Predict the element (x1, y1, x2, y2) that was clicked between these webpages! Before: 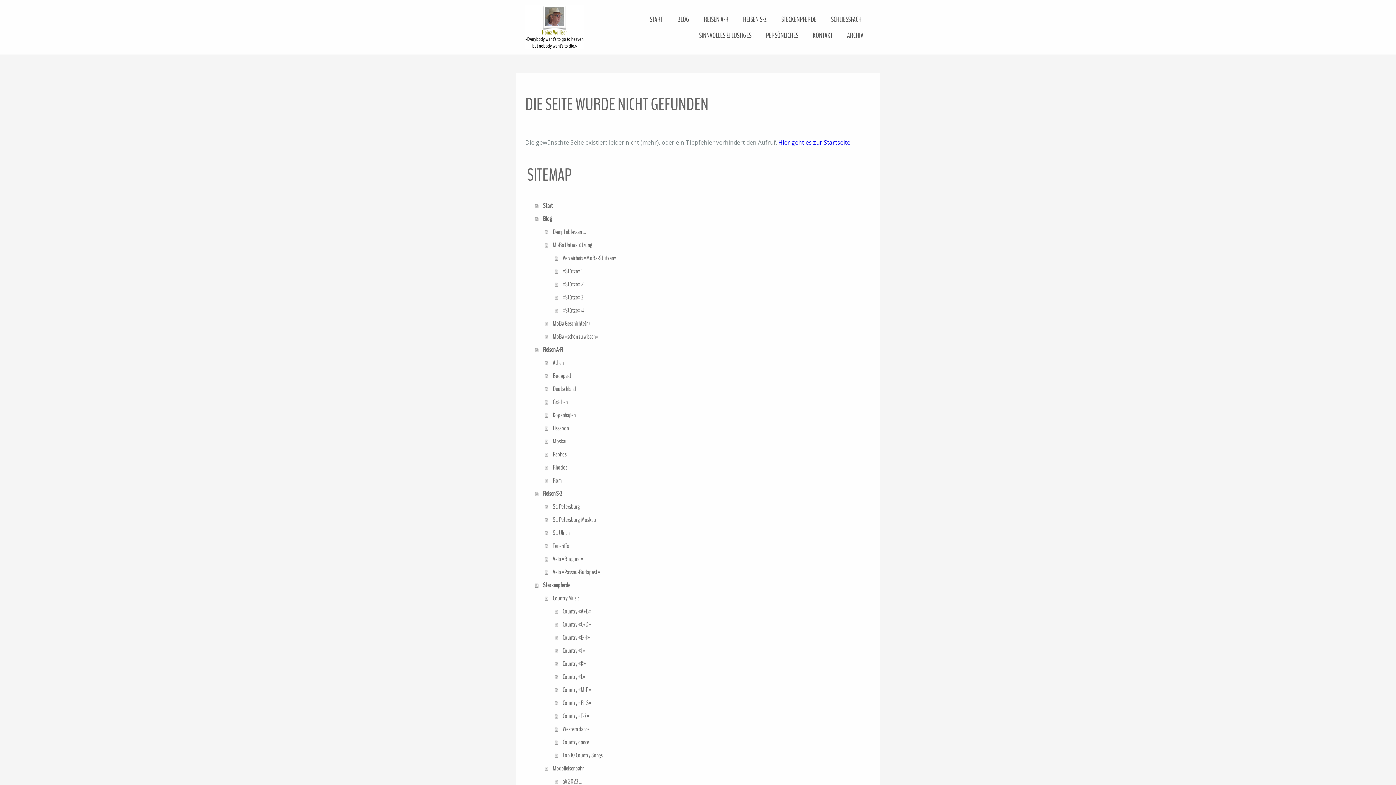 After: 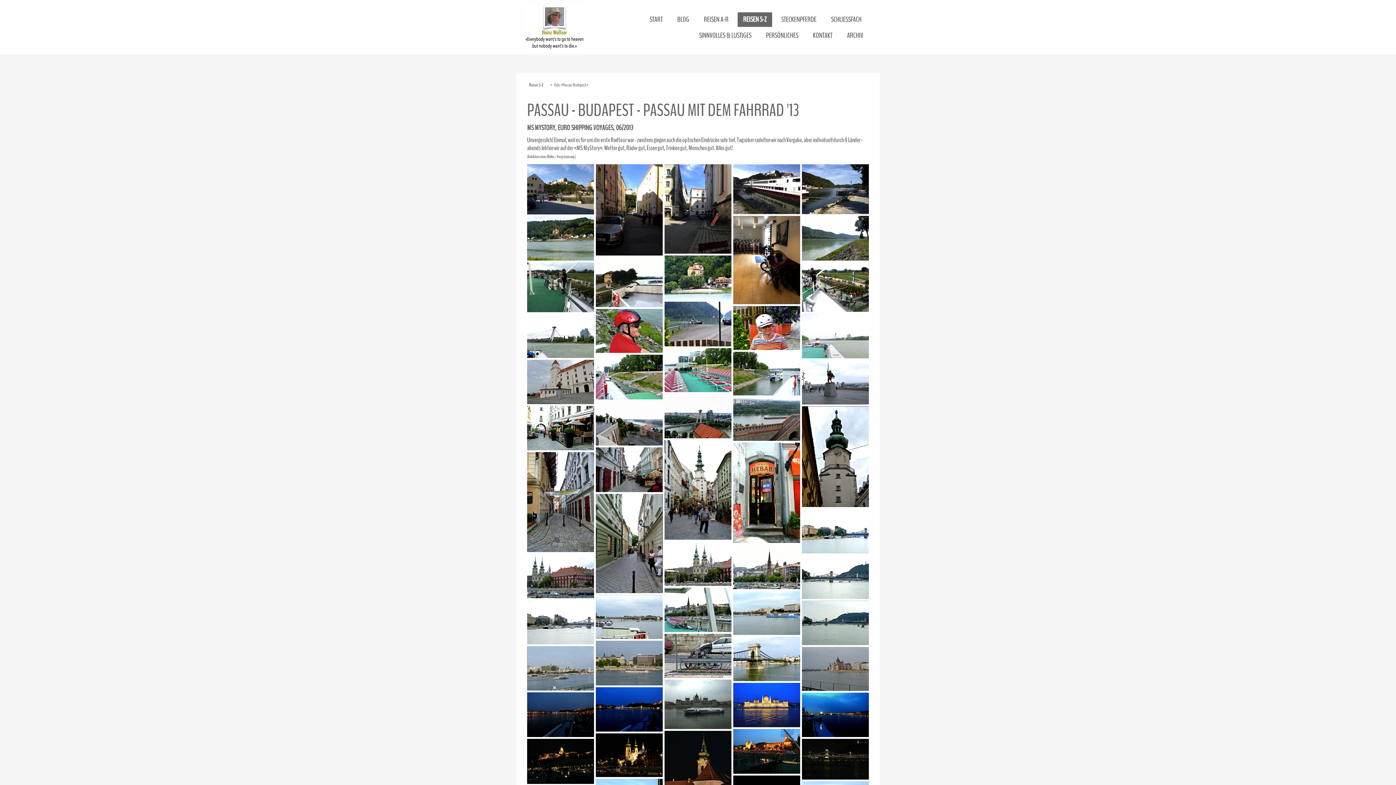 Action: label: Velo «Passau-Budapest» bbox: (545, 565, 870, 579)